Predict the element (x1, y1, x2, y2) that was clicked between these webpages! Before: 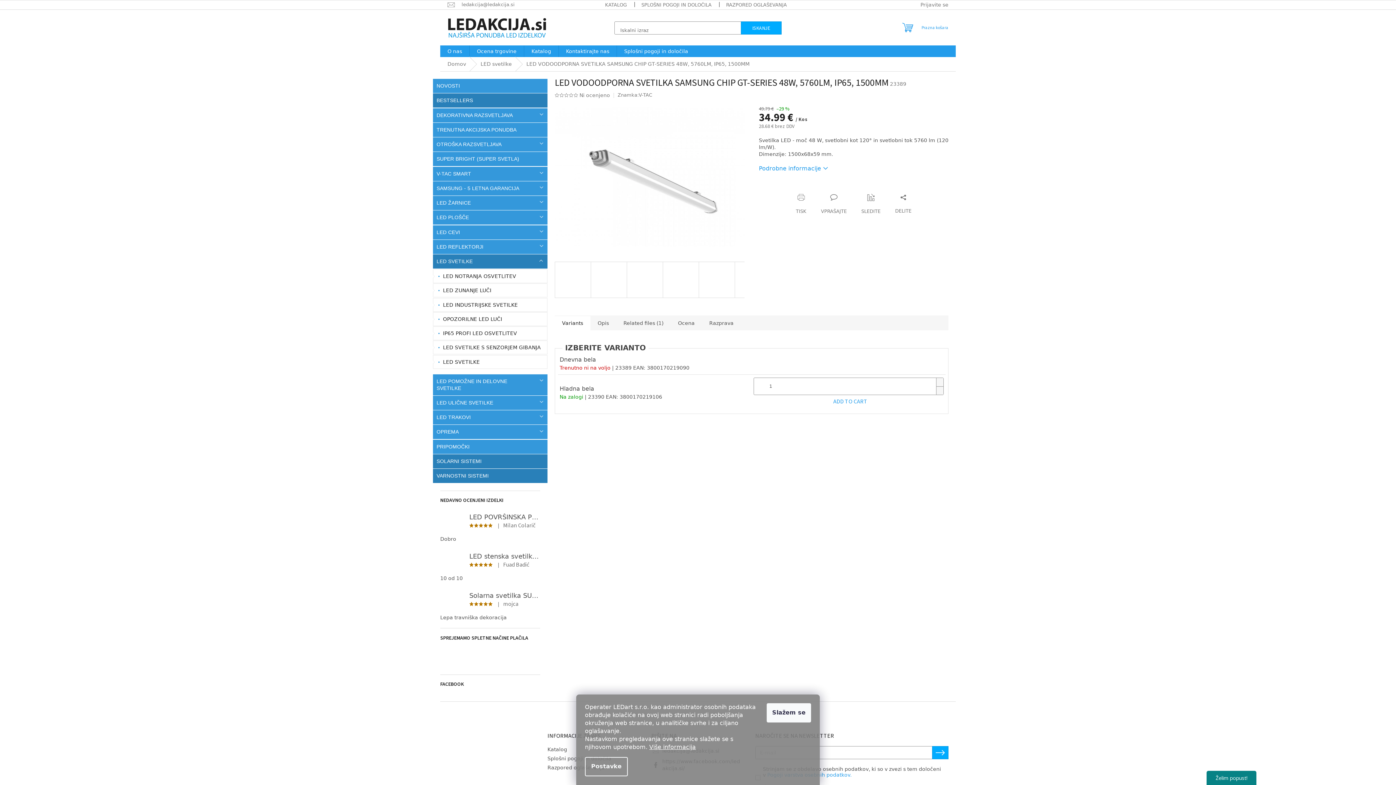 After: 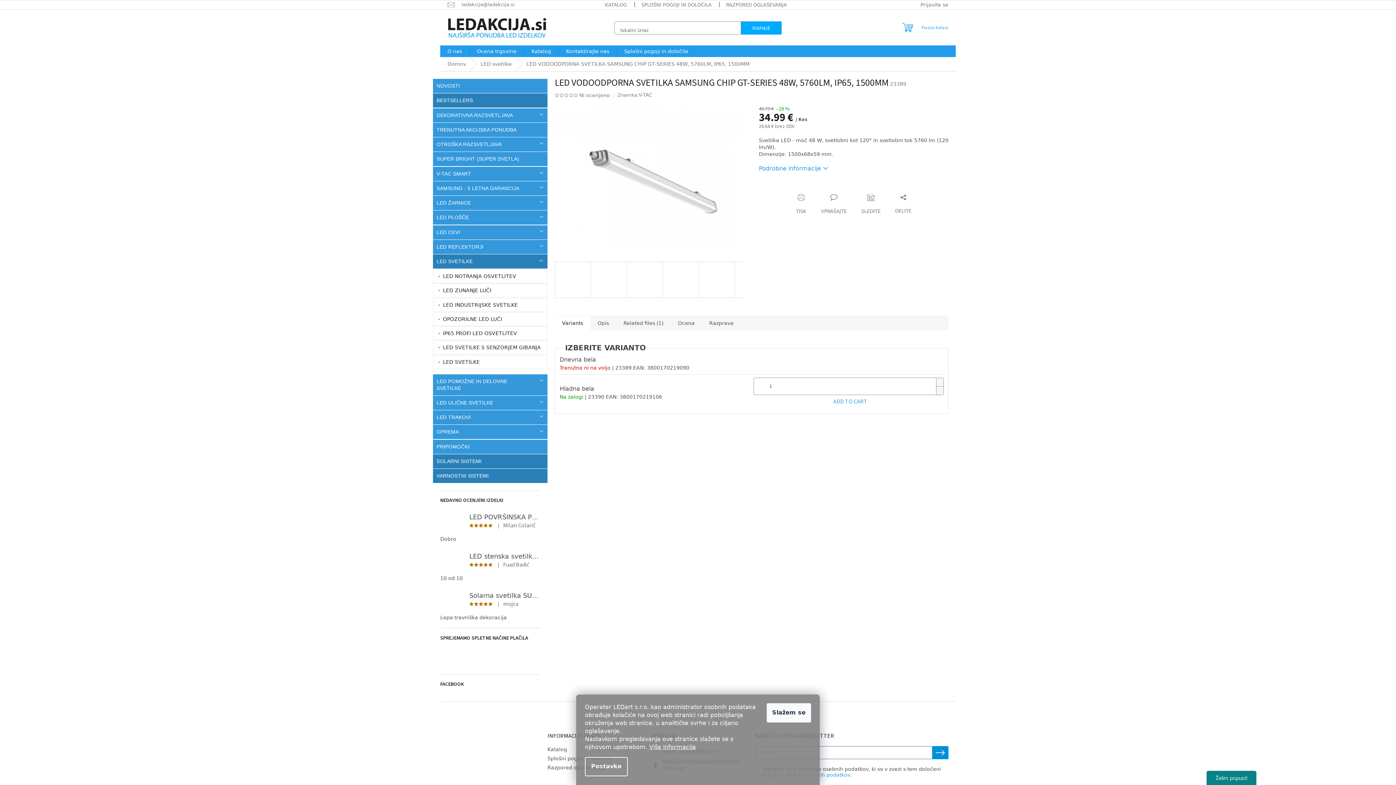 Action: label: SUBSCRIBE bbox: (932, 746, 948, 759)